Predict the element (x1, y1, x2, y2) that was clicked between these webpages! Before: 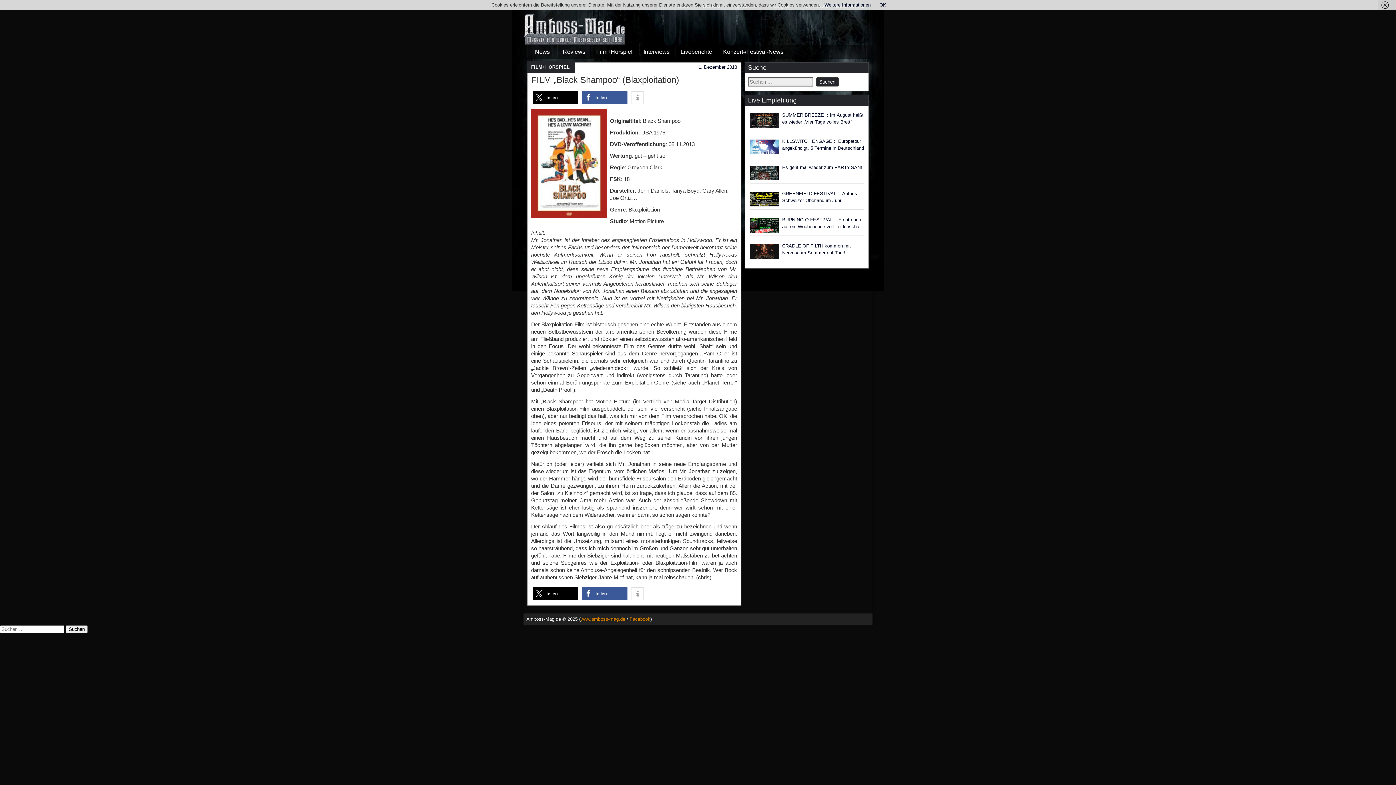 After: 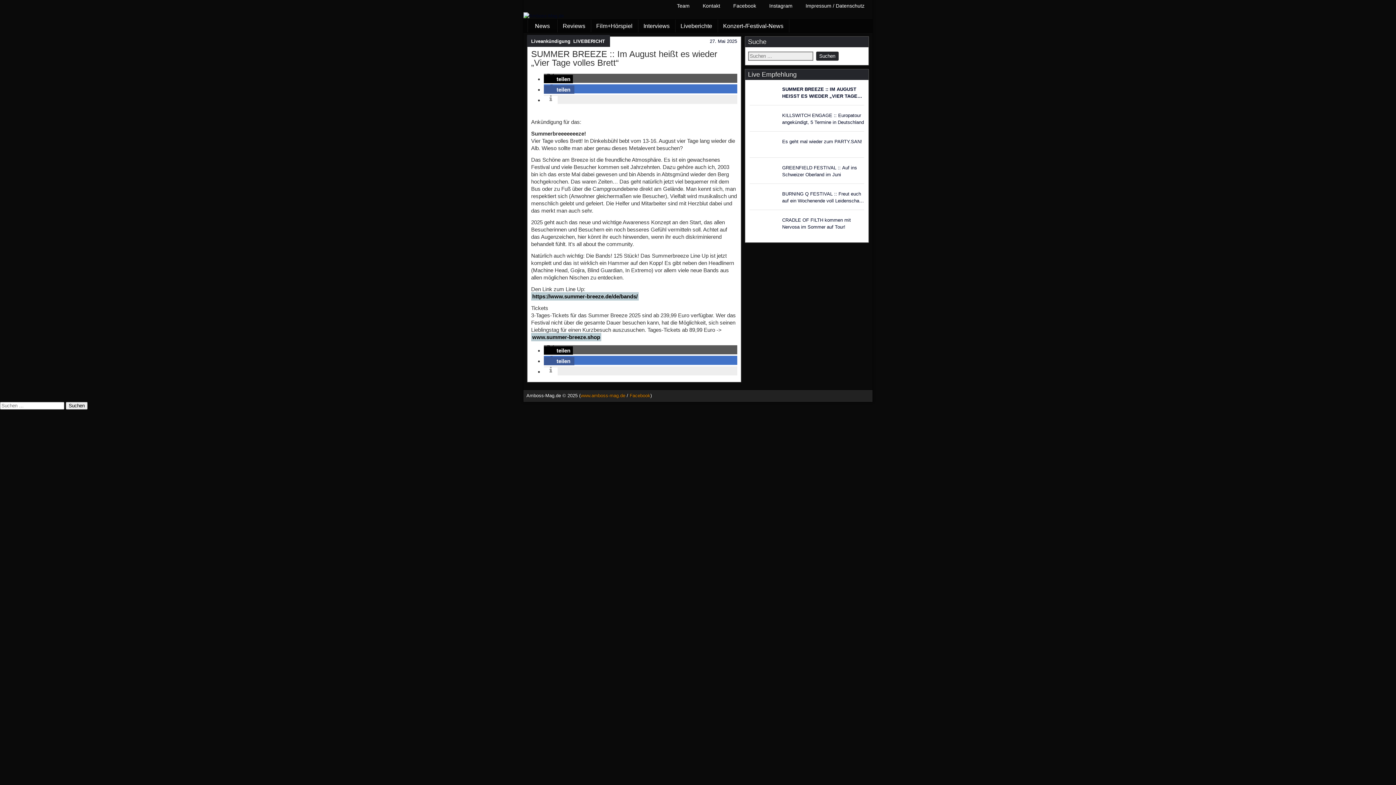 Action: label: SUMMER BREEZE :: Im August heißt es wieder „Vier Tage volles Brett“ bbox: (782, 111, 864, 125)